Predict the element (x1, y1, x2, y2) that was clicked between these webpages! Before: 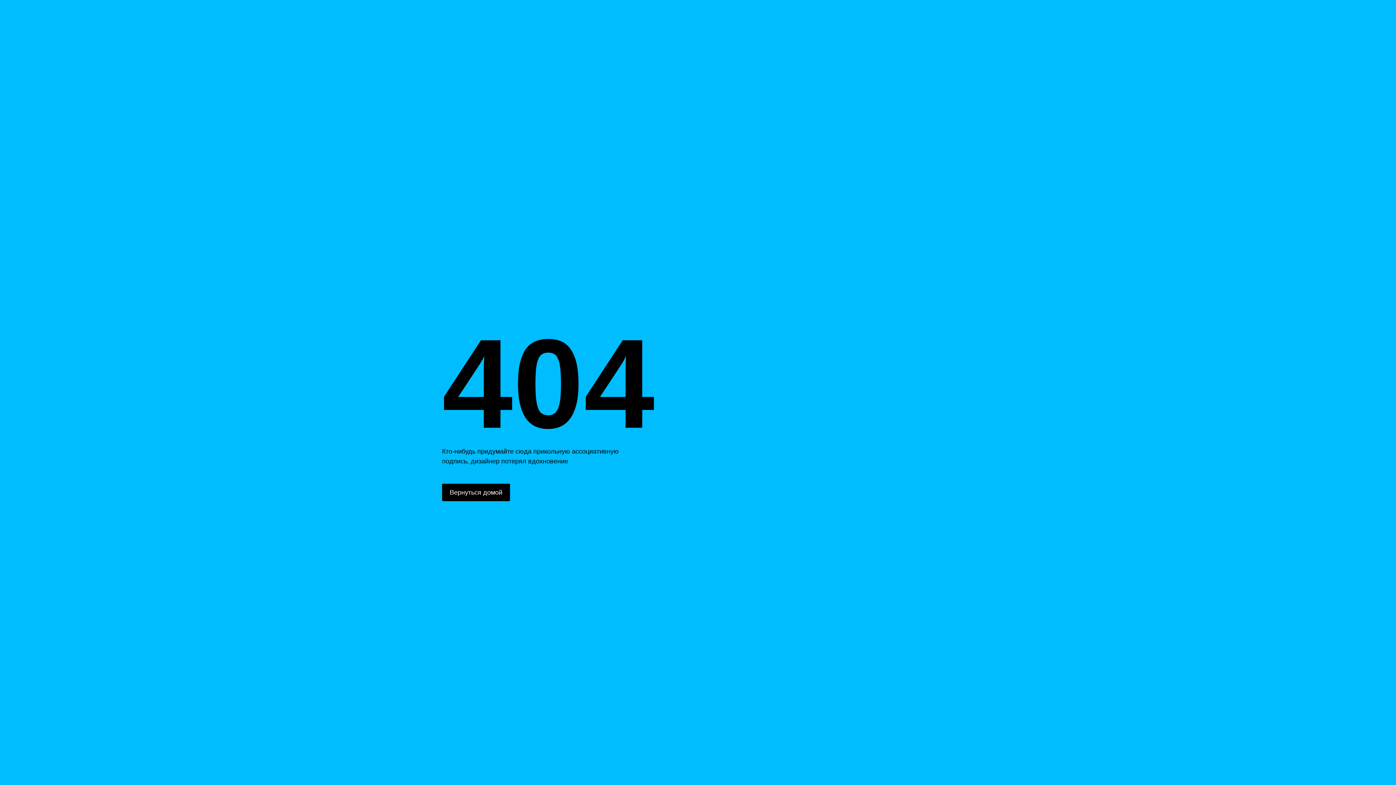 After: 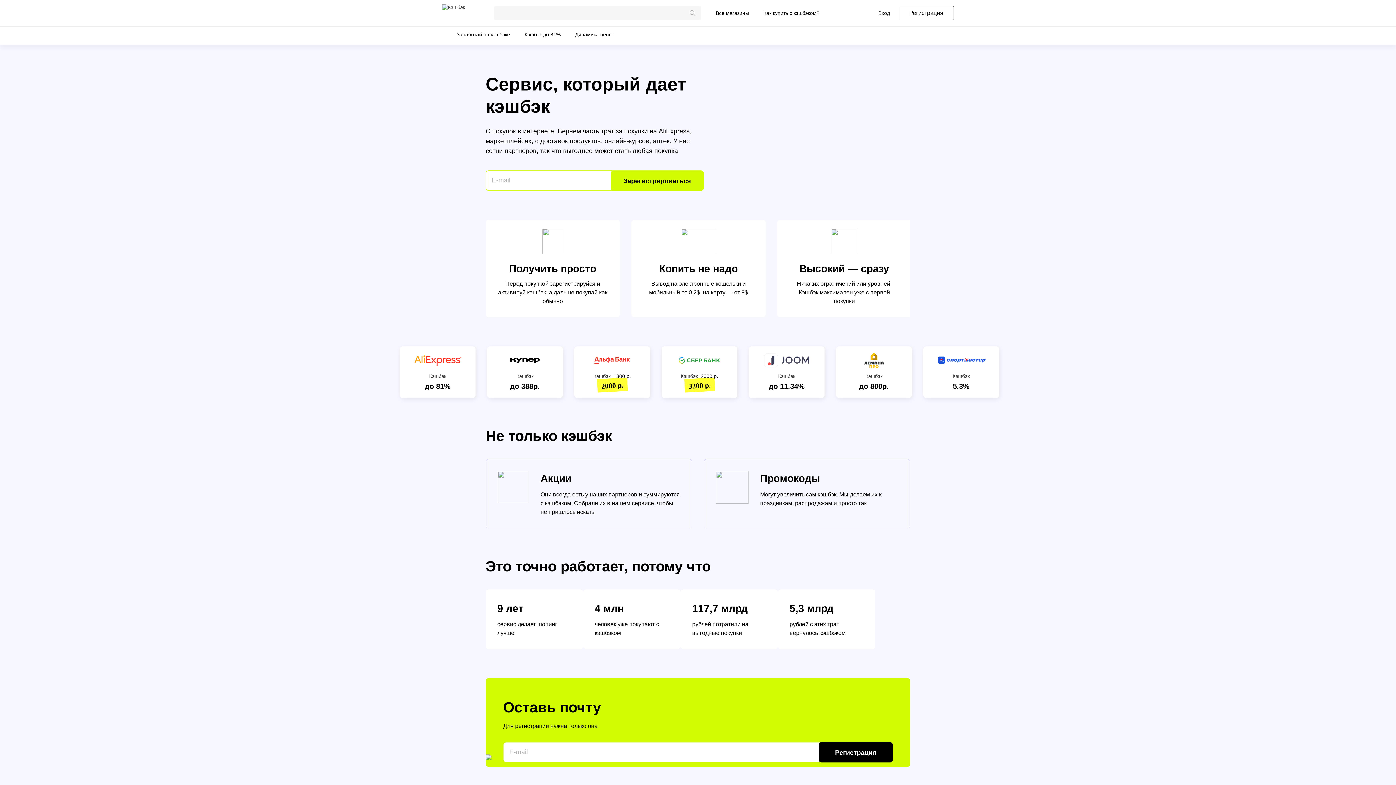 Action: label: Вернуться домой bbox: (442, 484, 510, 501)